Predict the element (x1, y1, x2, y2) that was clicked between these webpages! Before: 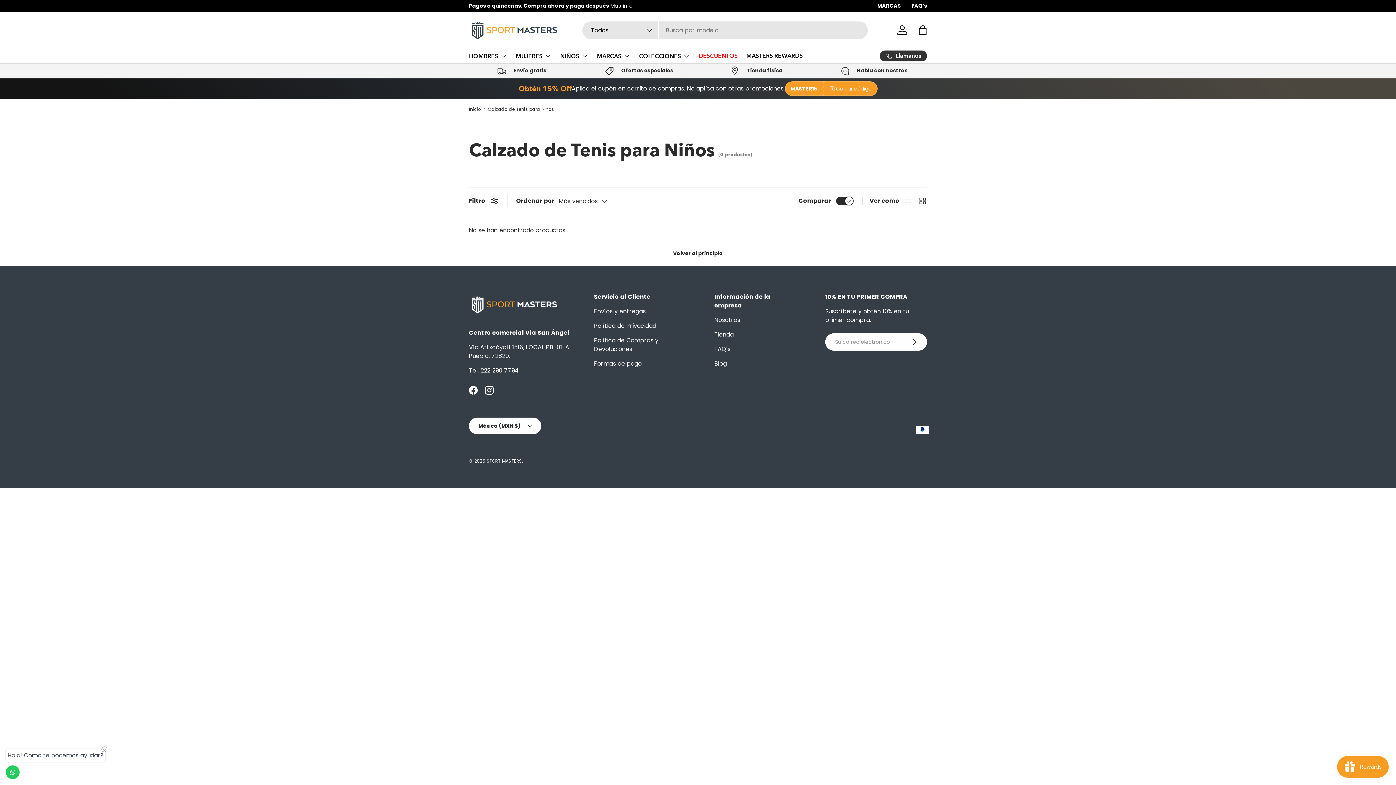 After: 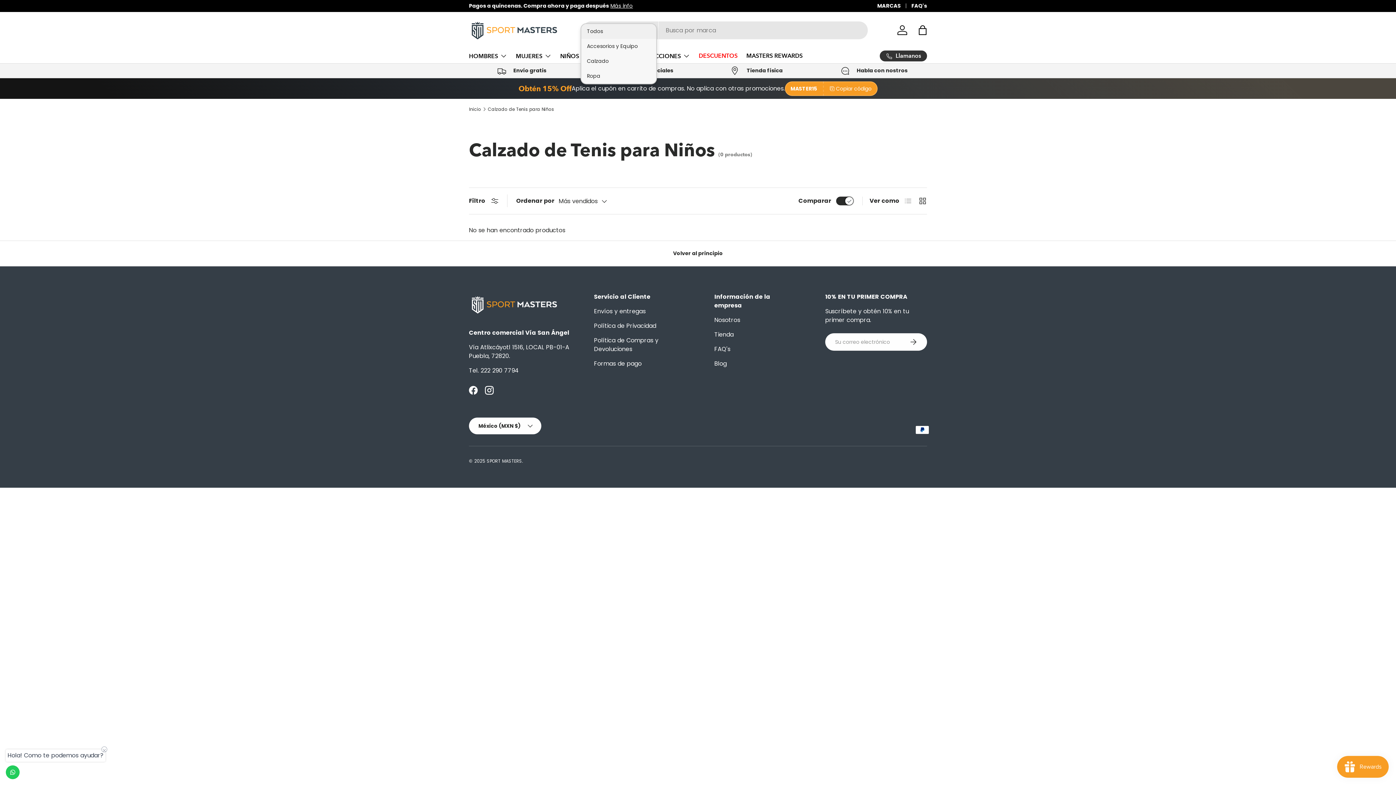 Action: label: Todos bbox: (582, 21, 658, 39)